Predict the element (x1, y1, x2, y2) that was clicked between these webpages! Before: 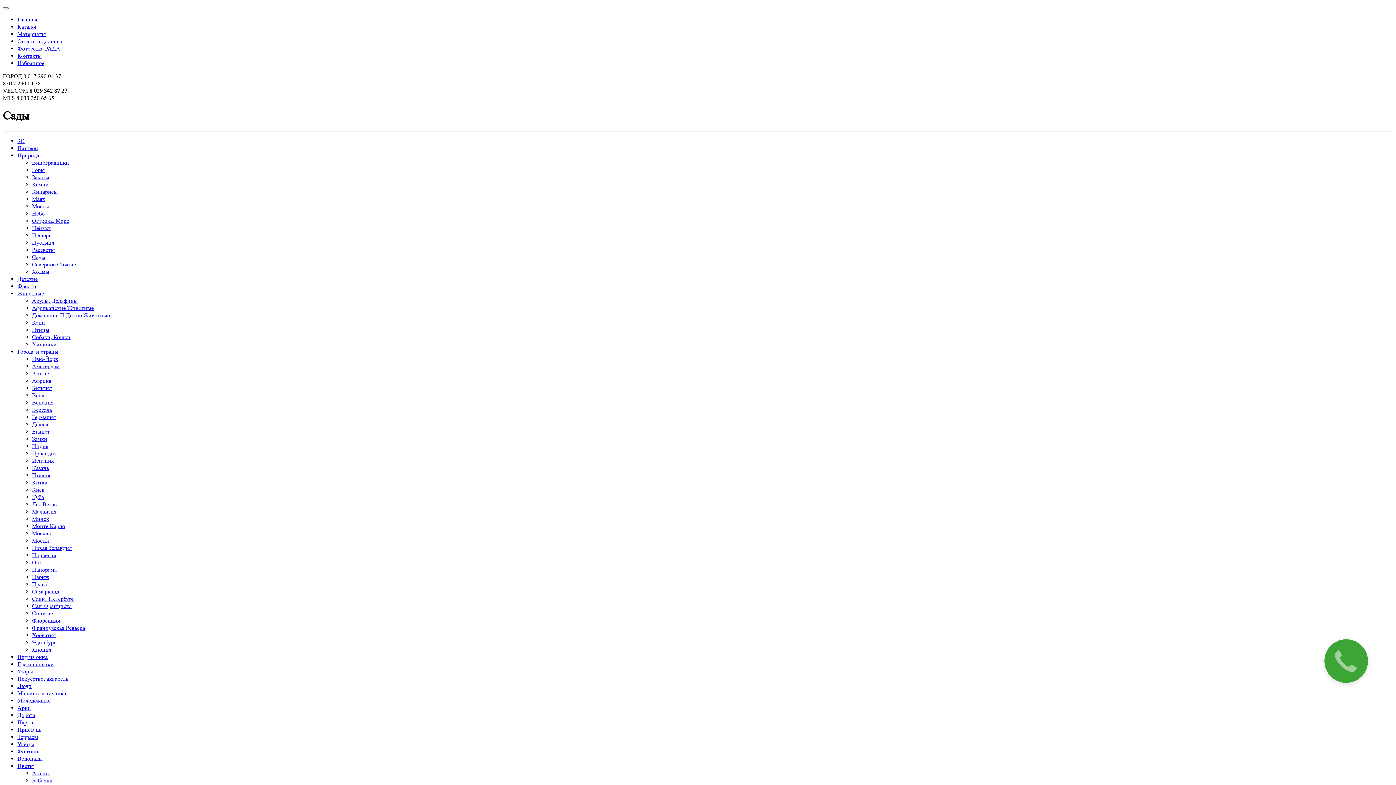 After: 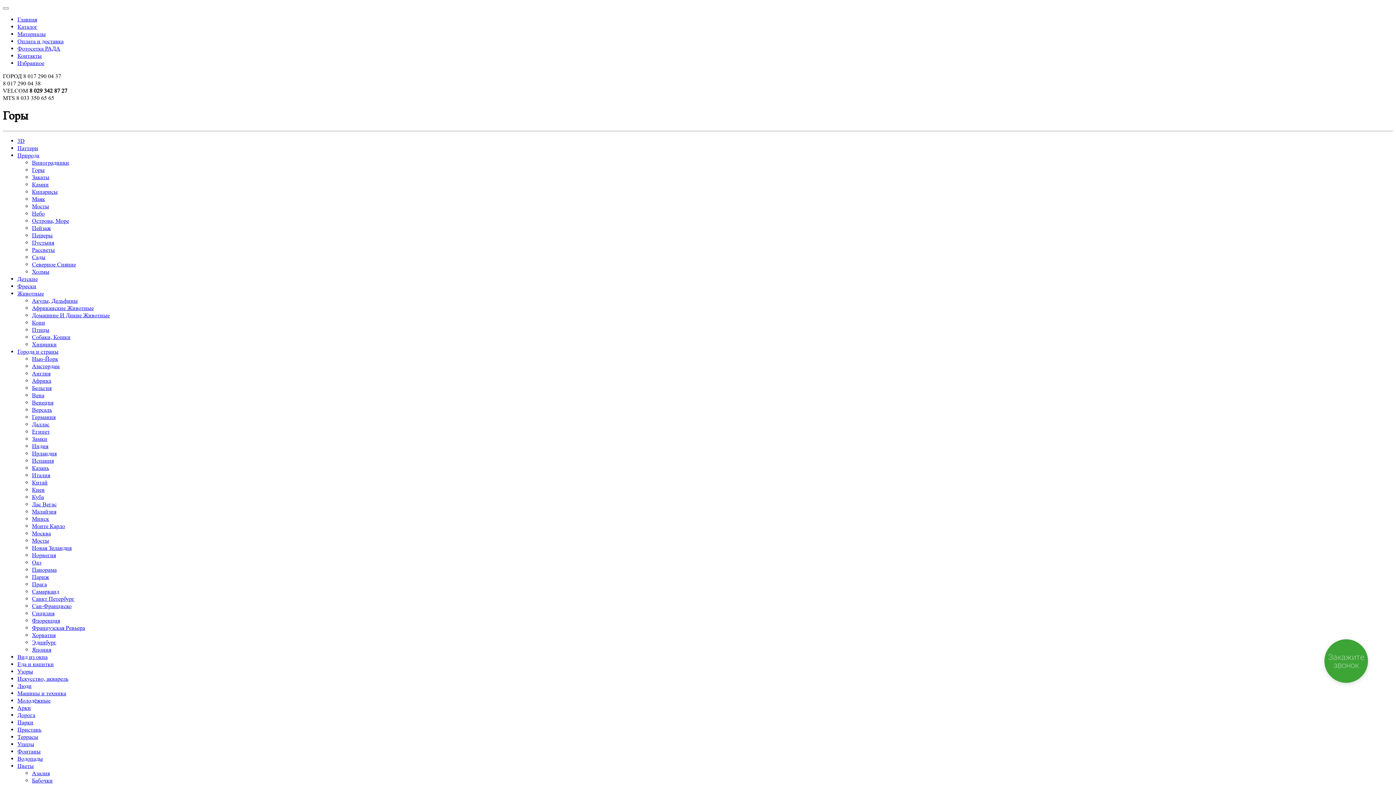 Action: label: Горы bbox: (32, 166, 44, 173)